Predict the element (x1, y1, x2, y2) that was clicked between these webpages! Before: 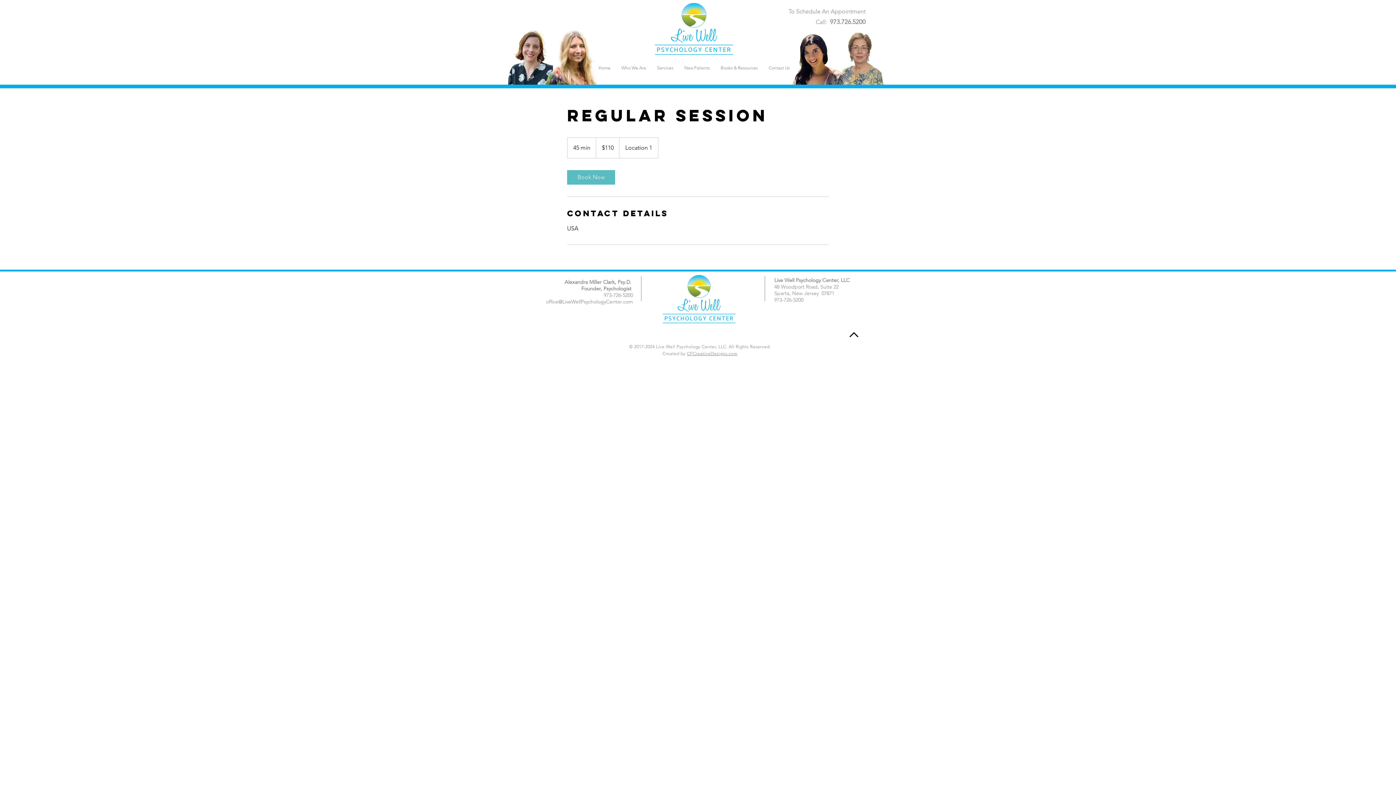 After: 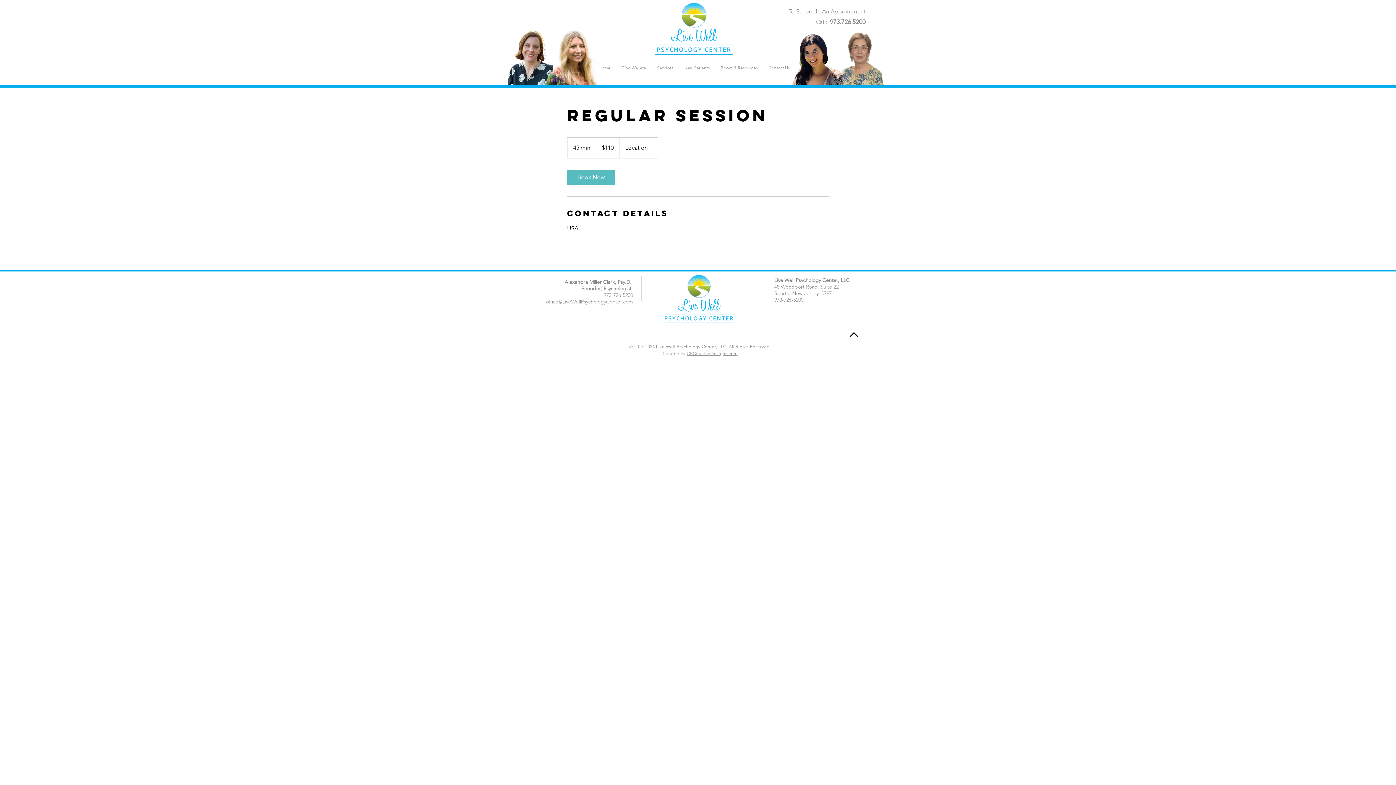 Action: bbox: (849, 332, 858, 337)